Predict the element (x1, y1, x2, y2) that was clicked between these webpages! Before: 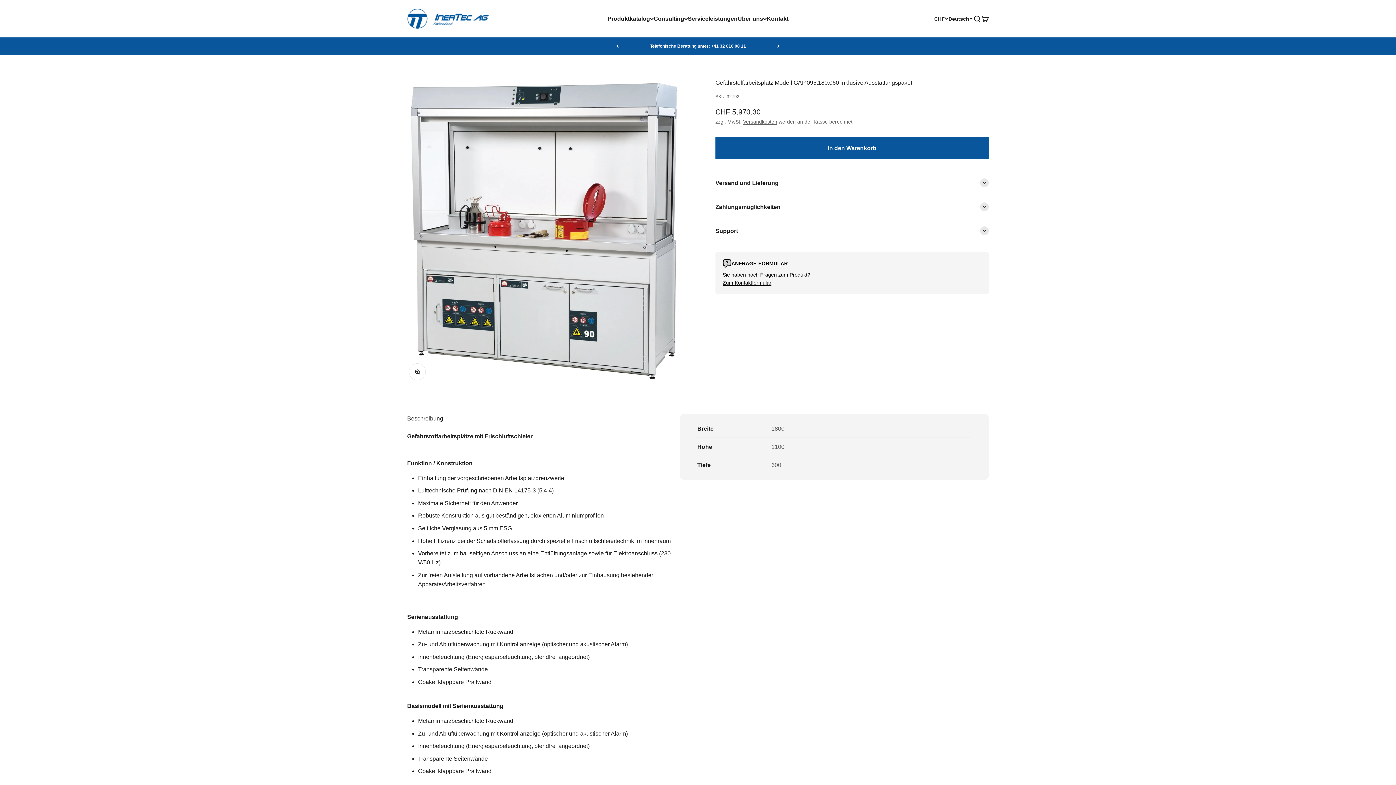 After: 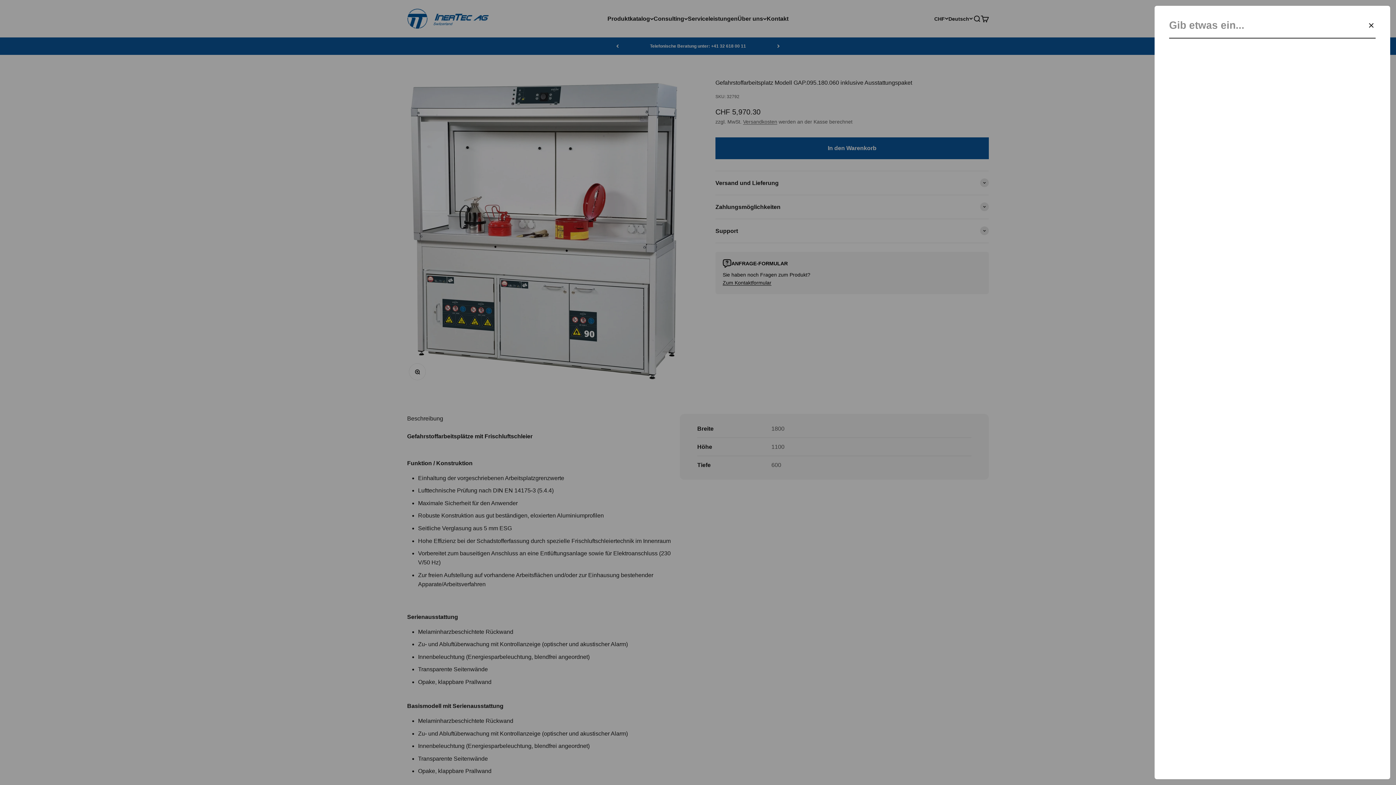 Action: bbox: (973, 14, 981, 22) label: Suche öffnen